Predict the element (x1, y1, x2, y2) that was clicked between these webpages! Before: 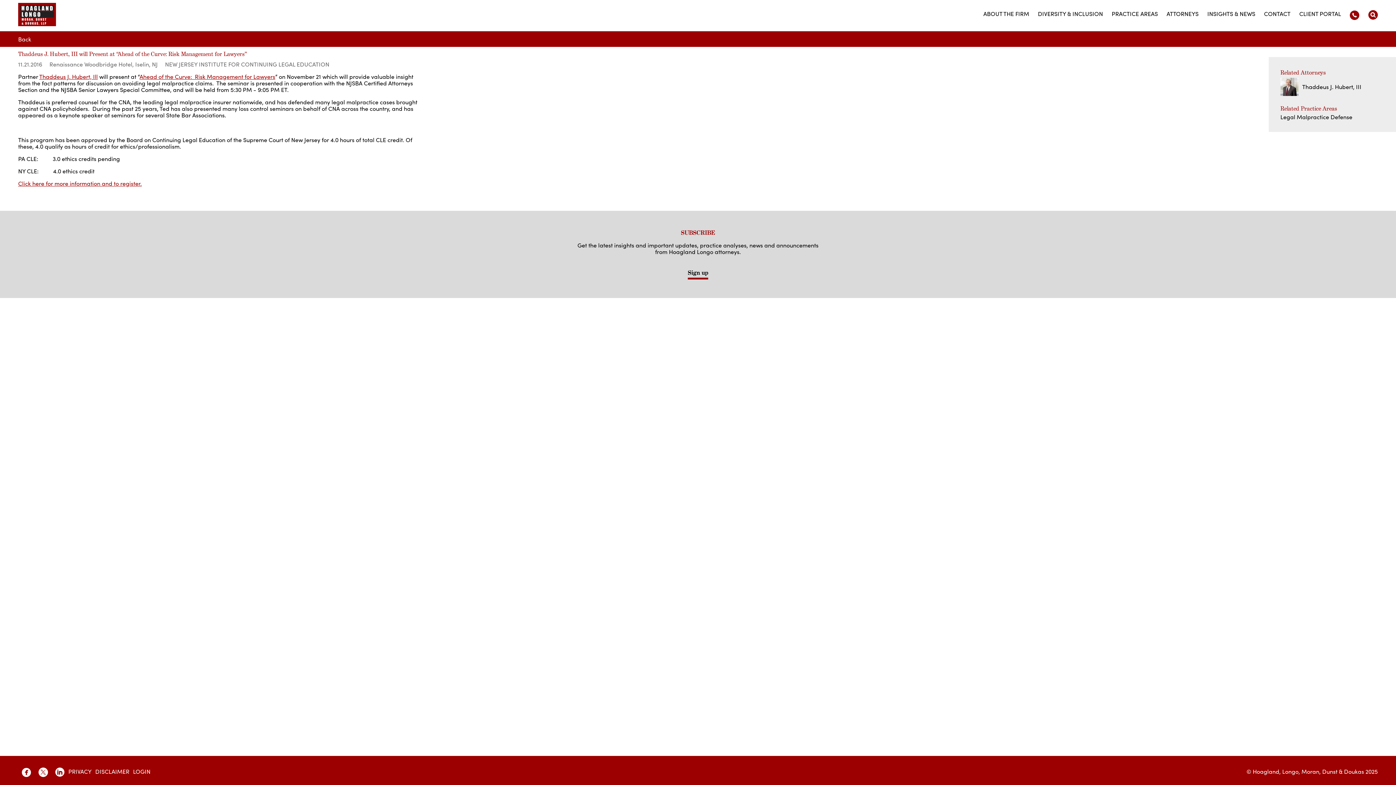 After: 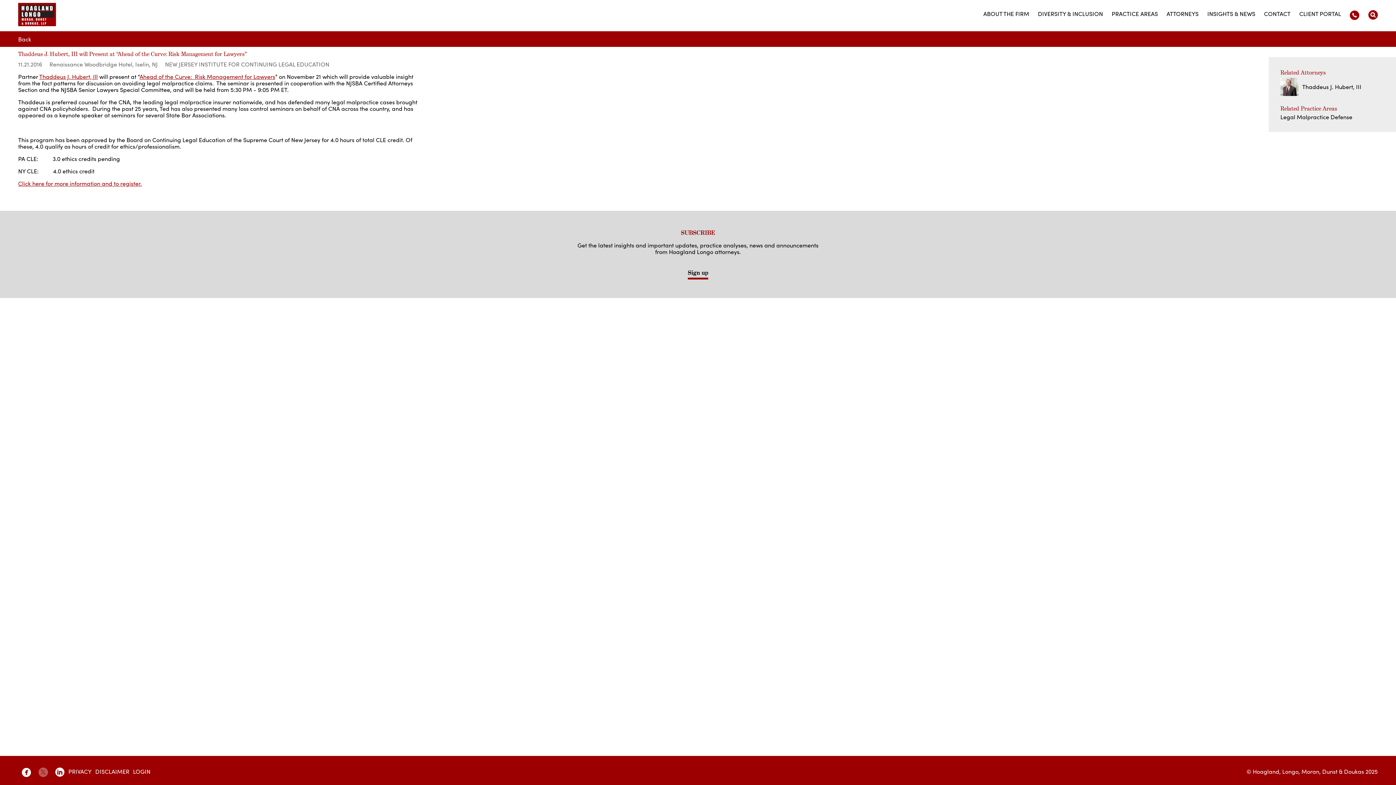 Action: label: VISIT US ON TWITTER bbox: (38, 767, 48, 777)